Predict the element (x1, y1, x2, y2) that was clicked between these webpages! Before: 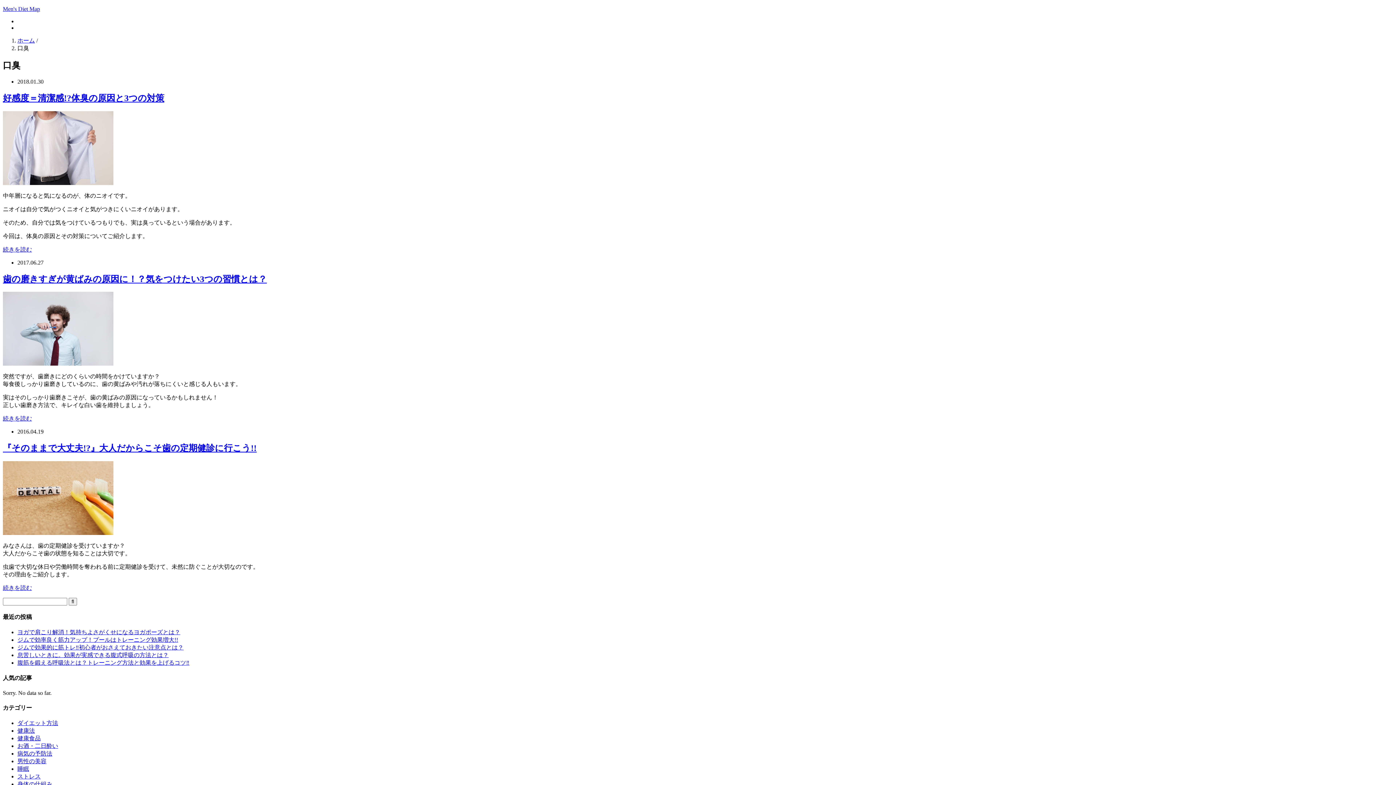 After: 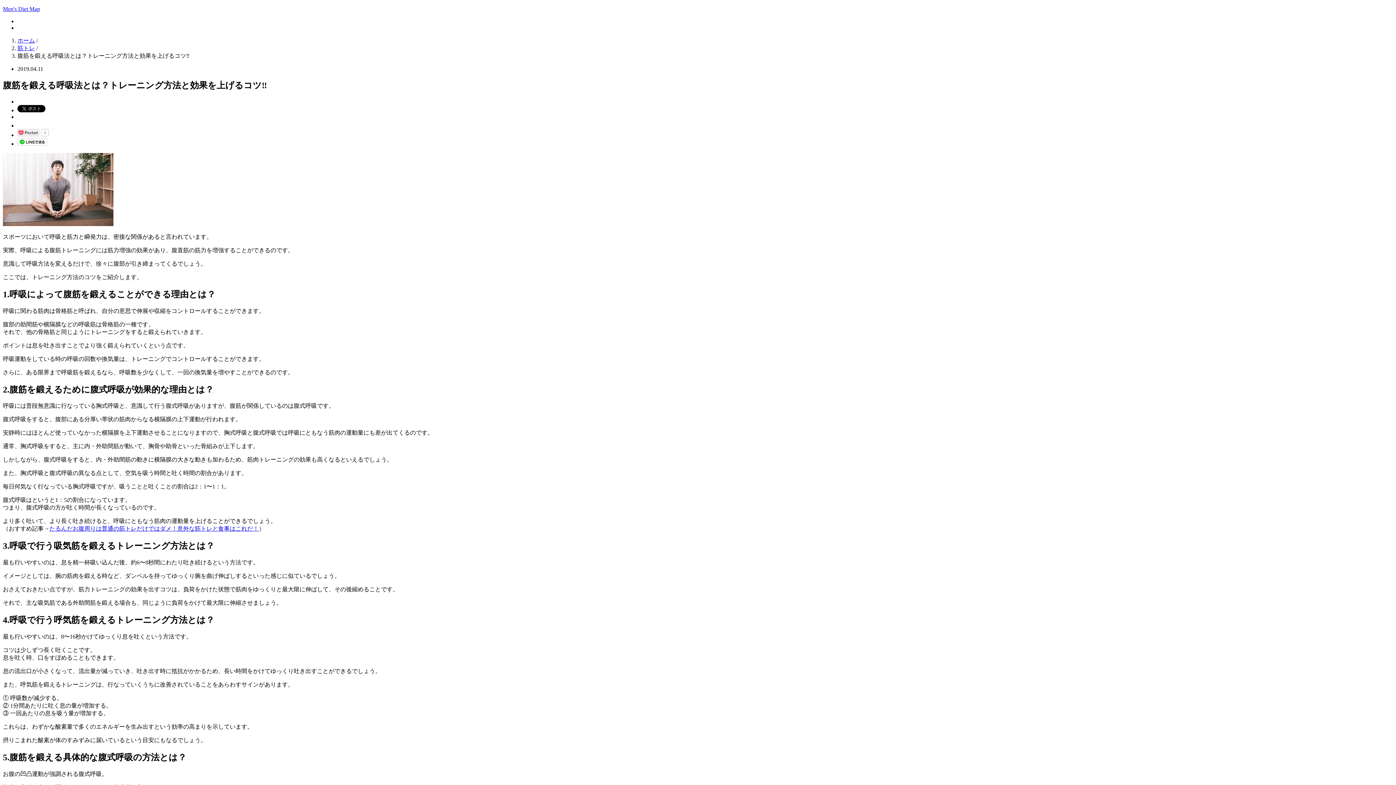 Action: bbox: (17, 659, 189, 666) label: 腹筋を鍛える呼吸法とは？トレーニング方法と効果を上げるコツ‼